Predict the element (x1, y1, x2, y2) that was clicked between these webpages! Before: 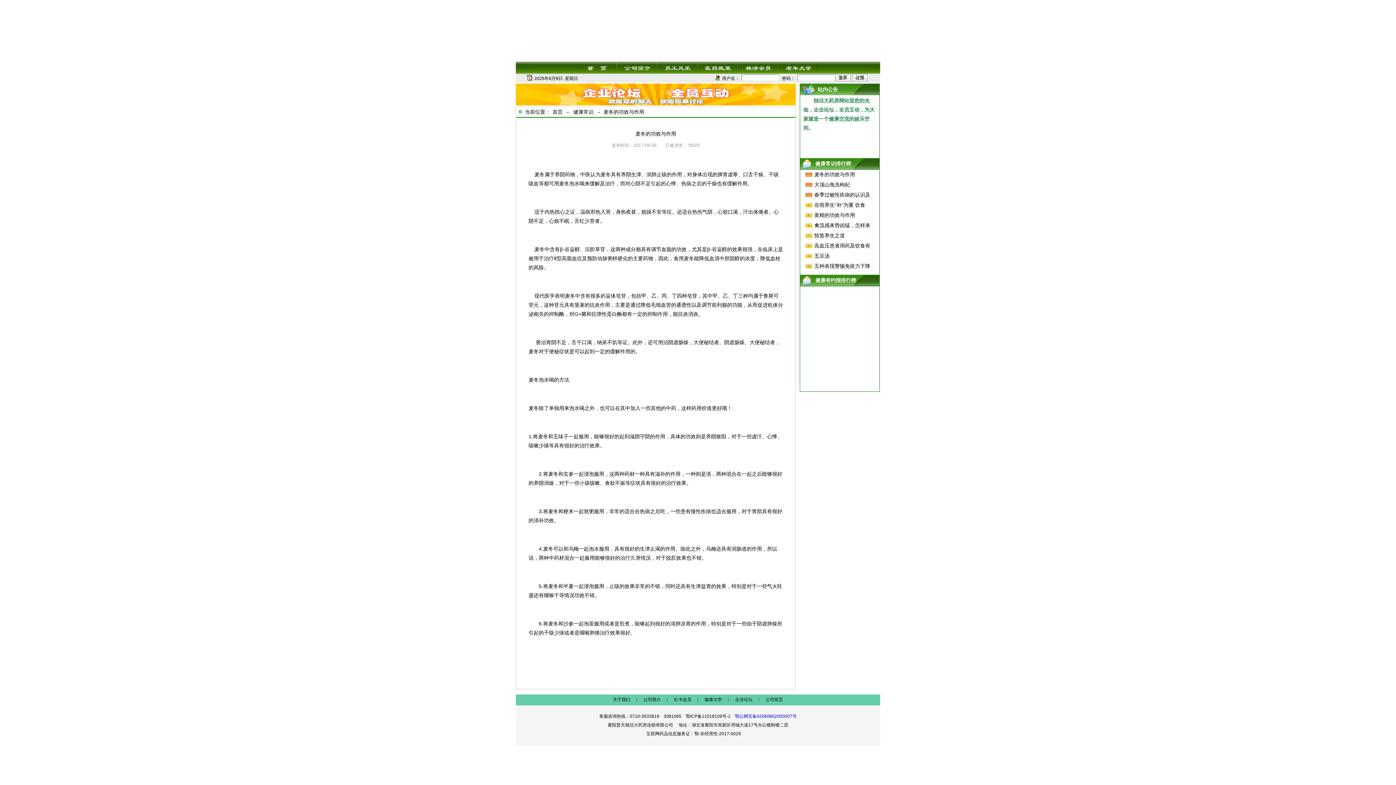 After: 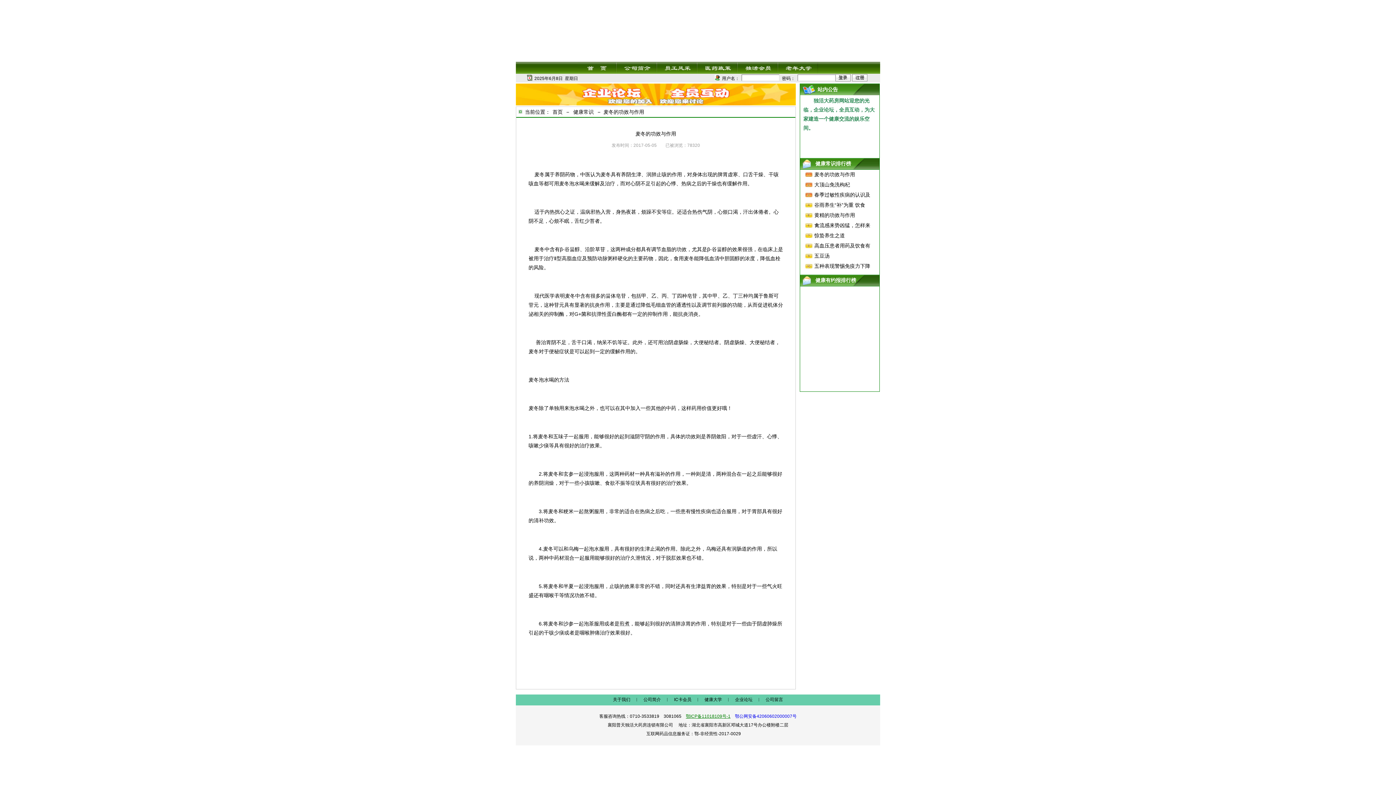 Action: bbox: (686, 714, 730, 719) label: 鄂ICP备11018109号-1